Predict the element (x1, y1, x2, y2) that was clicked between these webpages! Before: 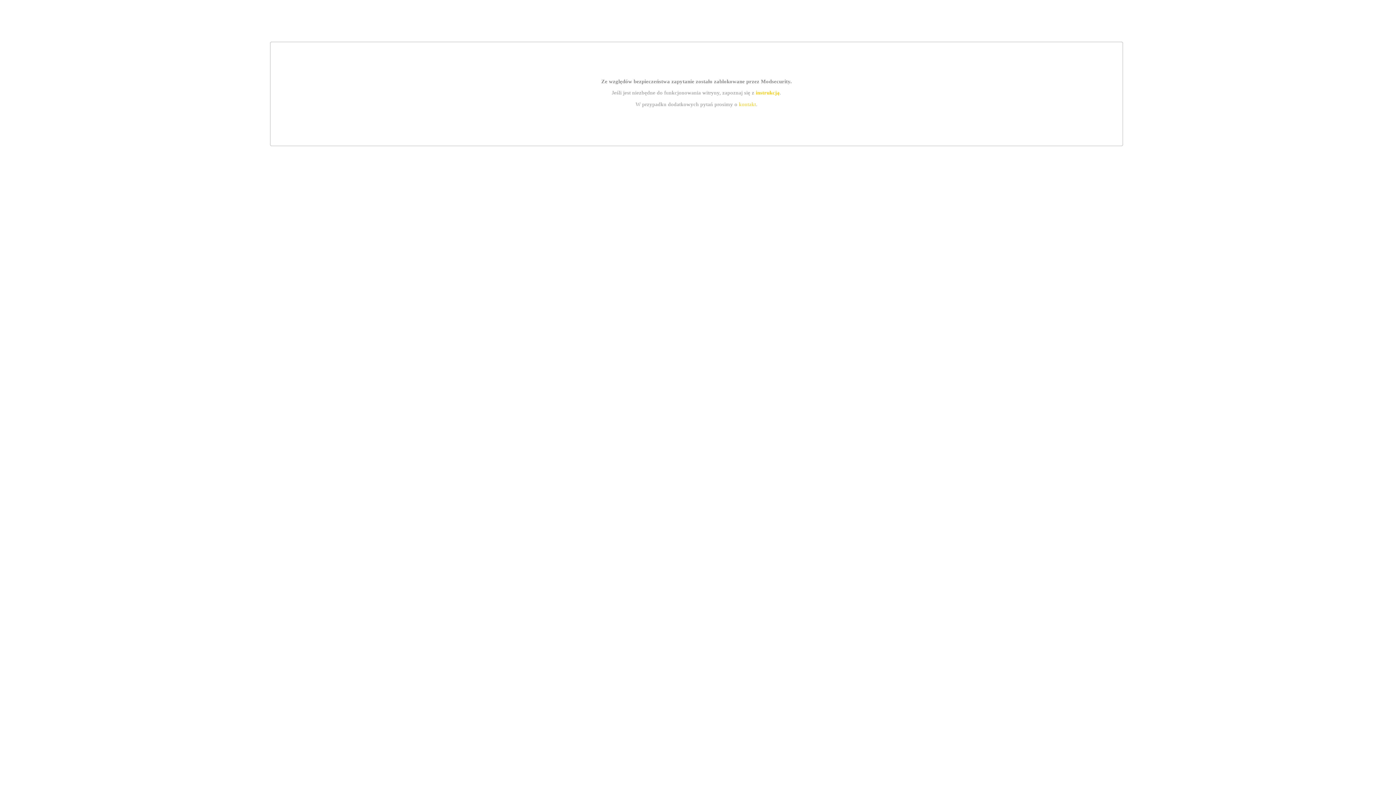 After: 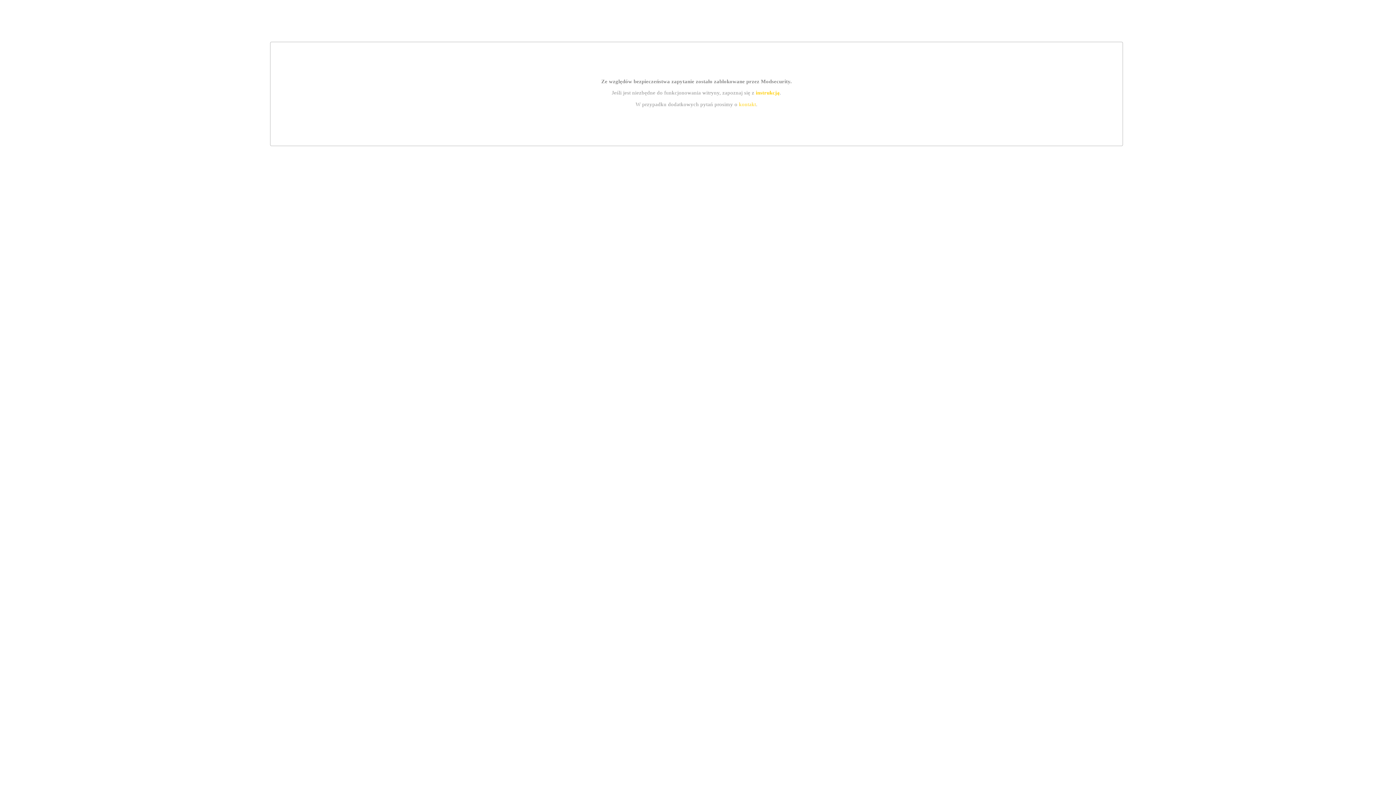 Action: bbox: (739, 101, 756, 107) label: kontakt